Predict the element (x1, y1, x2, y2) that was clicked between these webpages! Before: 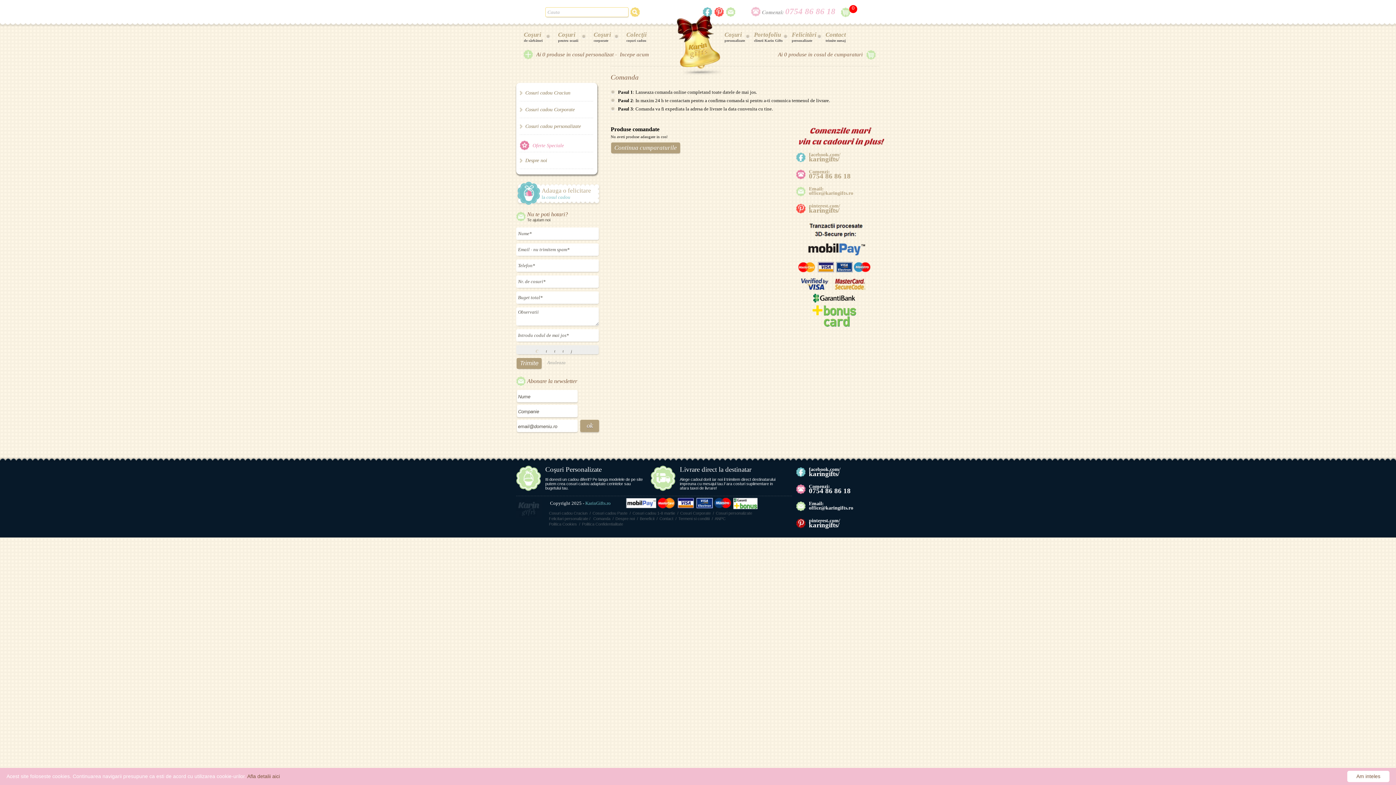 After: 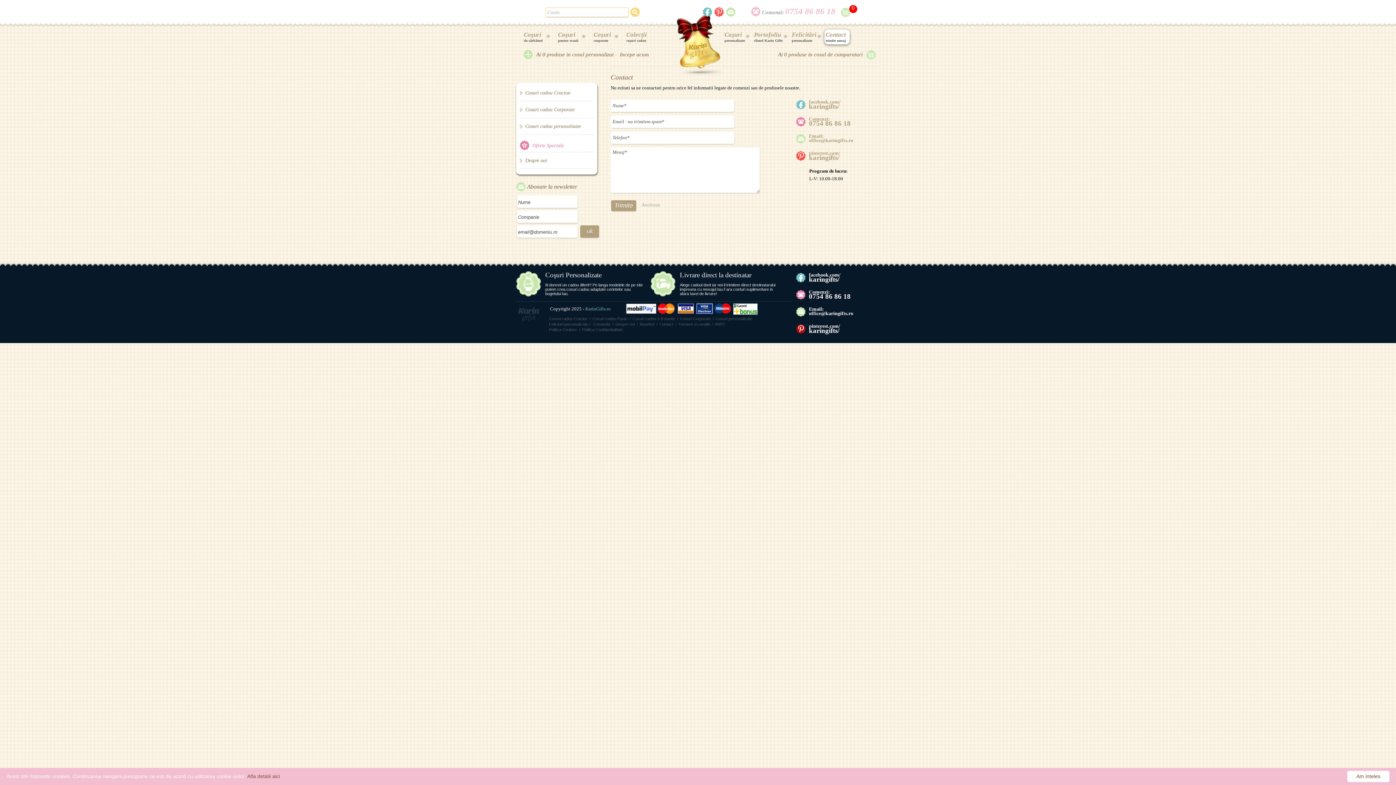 Action: label: Contact
trimite mesaj bbox: (825, 29, 846, 44)